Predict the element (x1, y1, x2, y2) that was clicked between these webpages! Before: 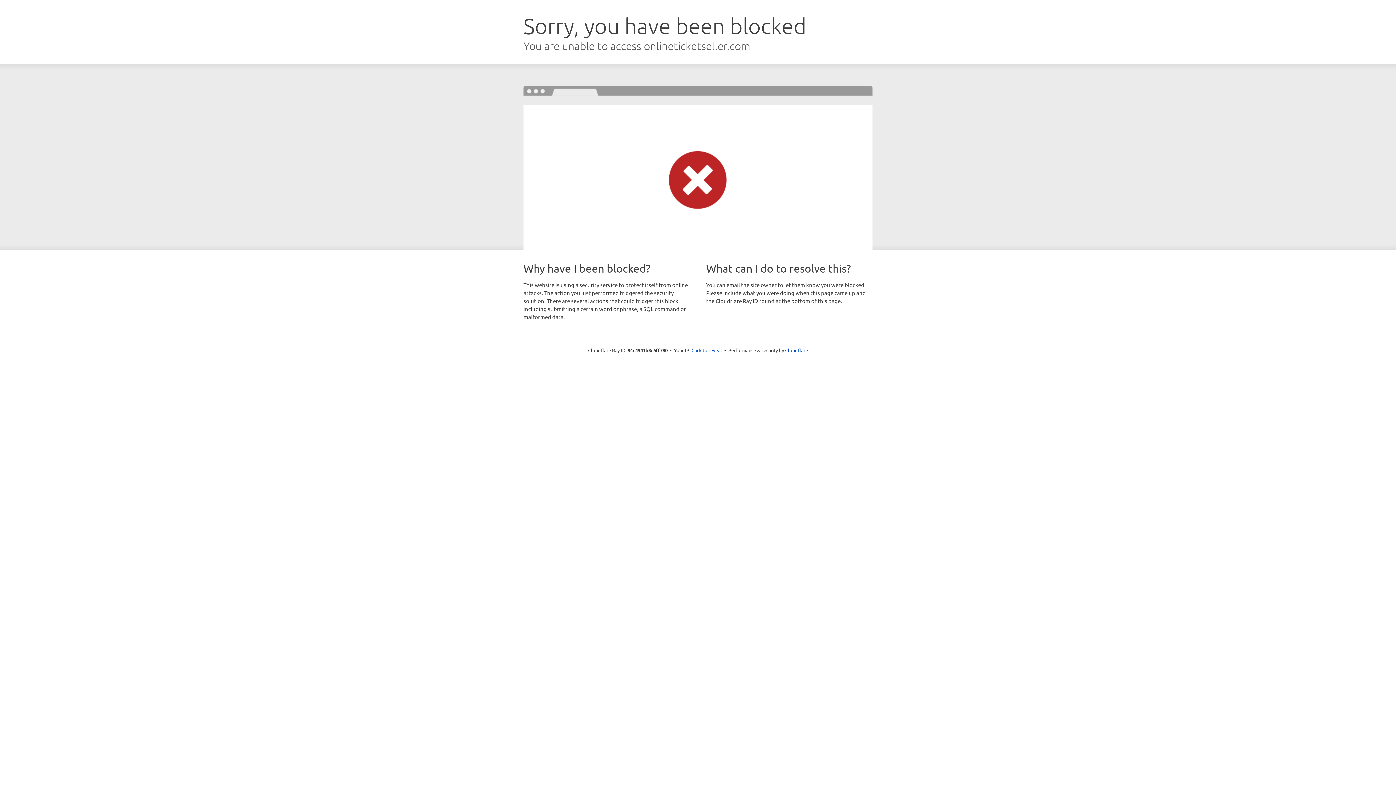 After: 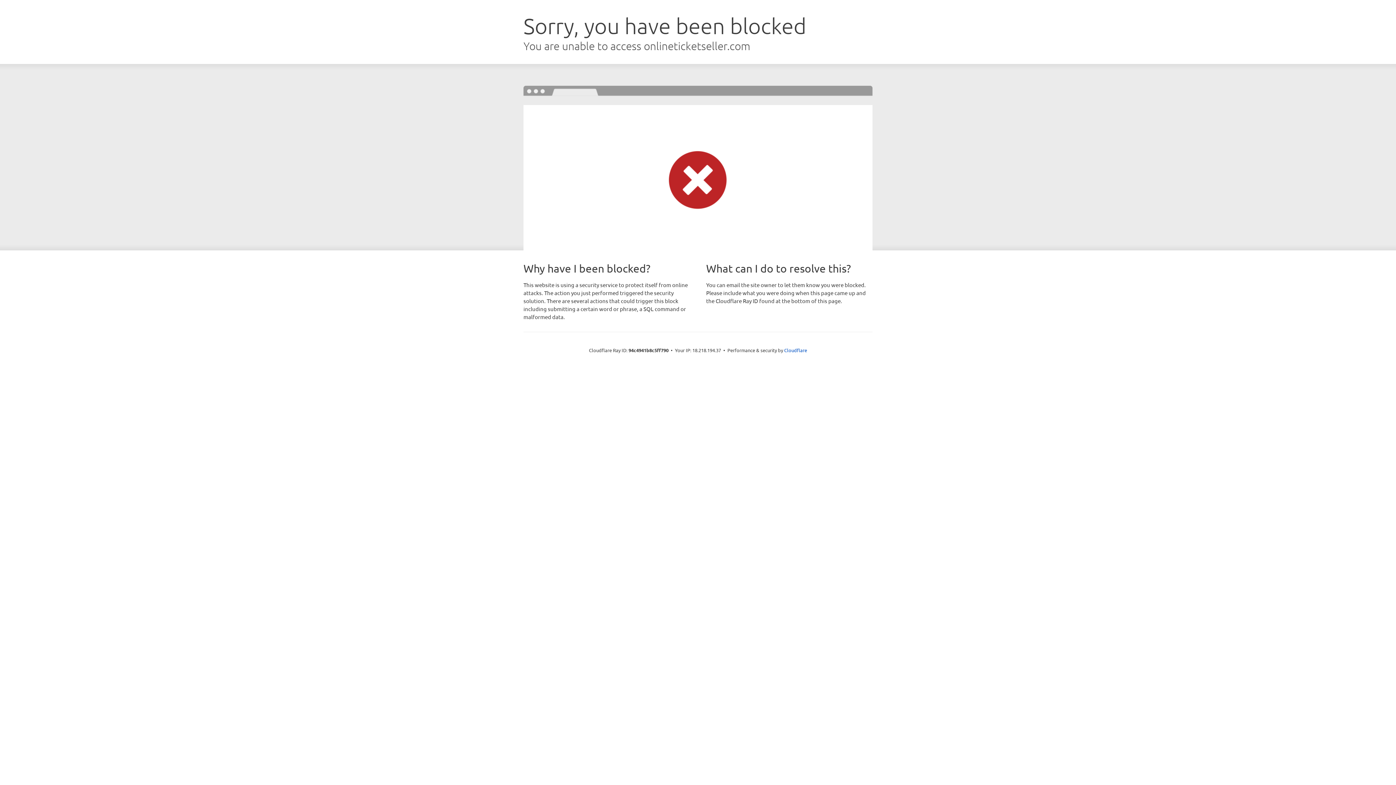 Action: label: Click to reveal bbox: (691, 346, 722, 353)